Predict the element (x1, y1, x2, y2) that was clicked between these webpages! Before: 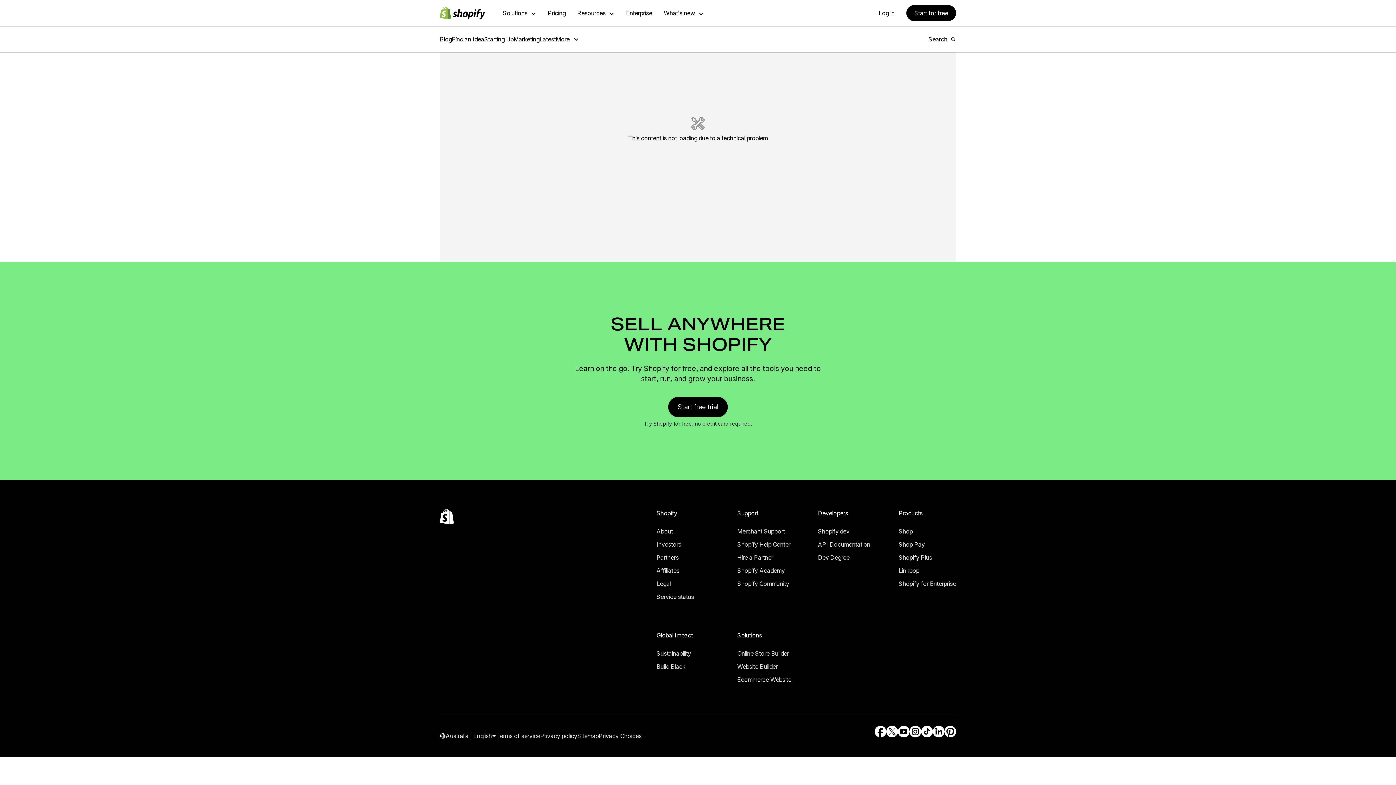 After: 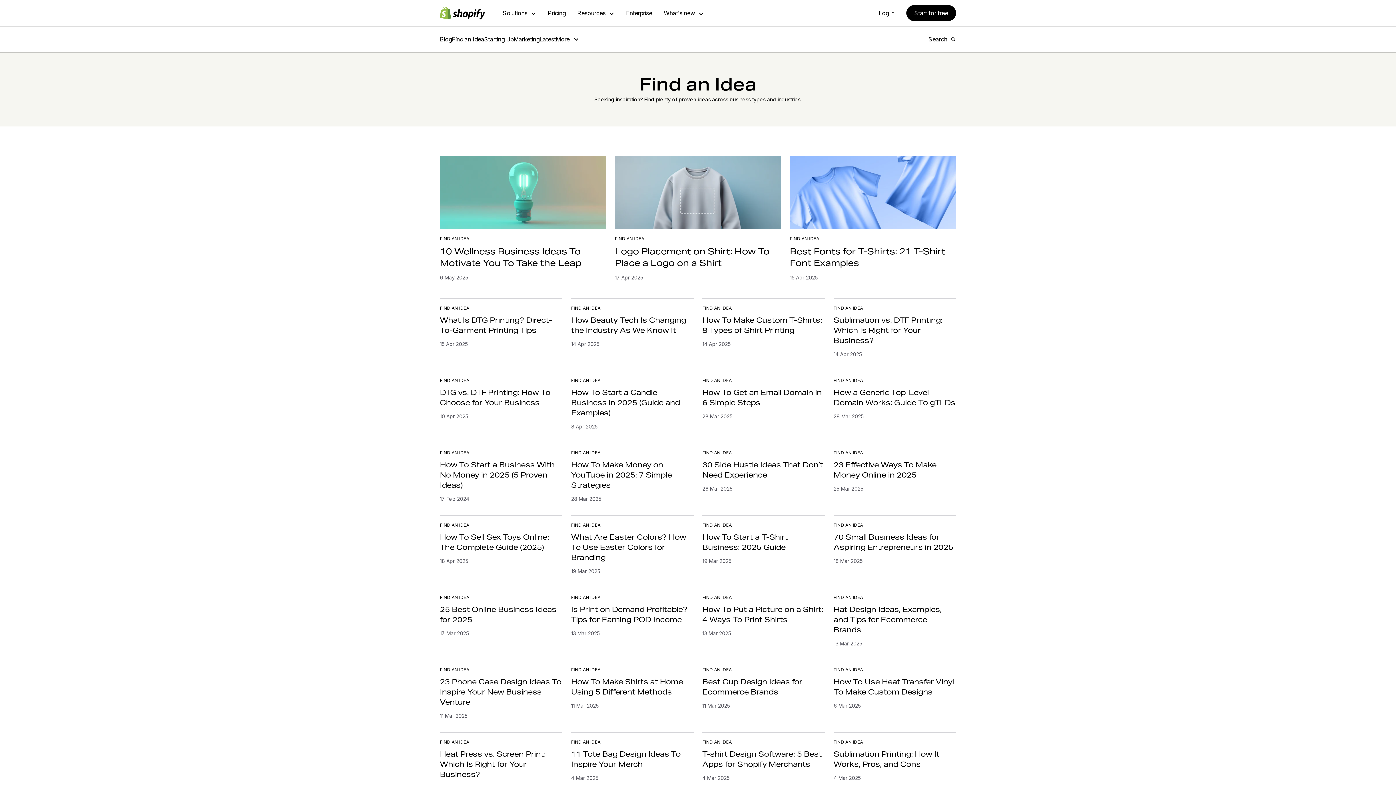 Action: bbox: (17, 156, 46, 162) label: Find an Idea